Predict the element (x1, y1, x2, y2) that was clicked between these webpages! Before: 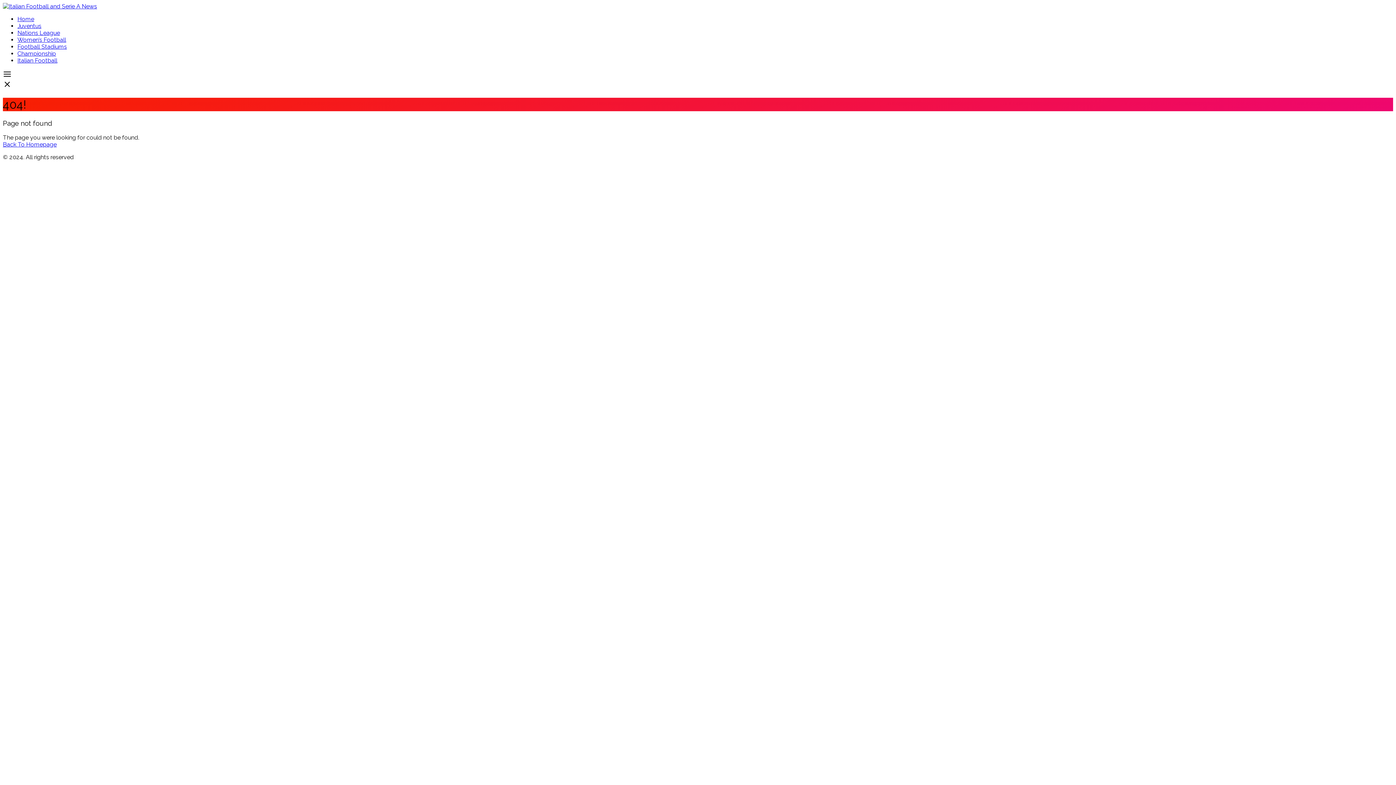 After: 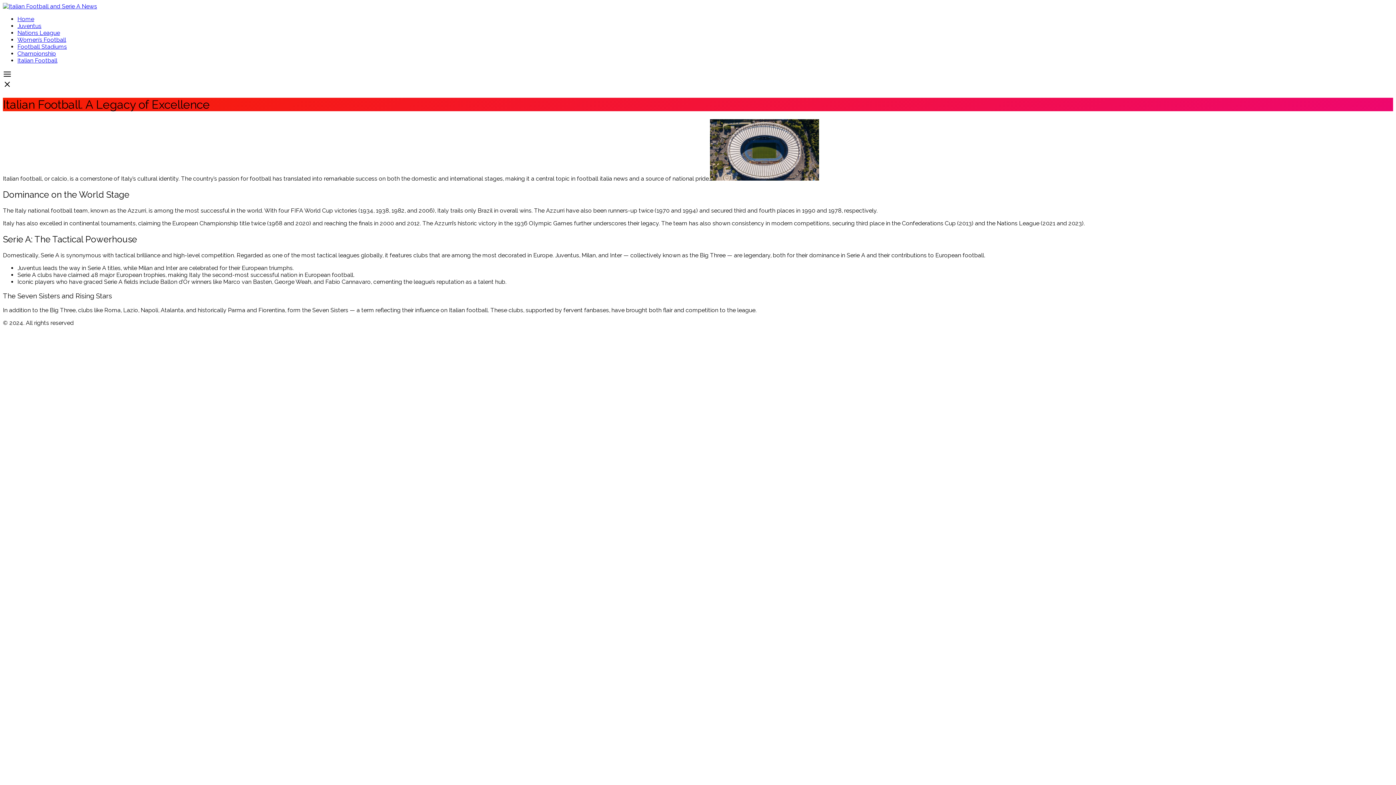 Action: bbox: (2, 140, 56, 147) label: Back To Homepage